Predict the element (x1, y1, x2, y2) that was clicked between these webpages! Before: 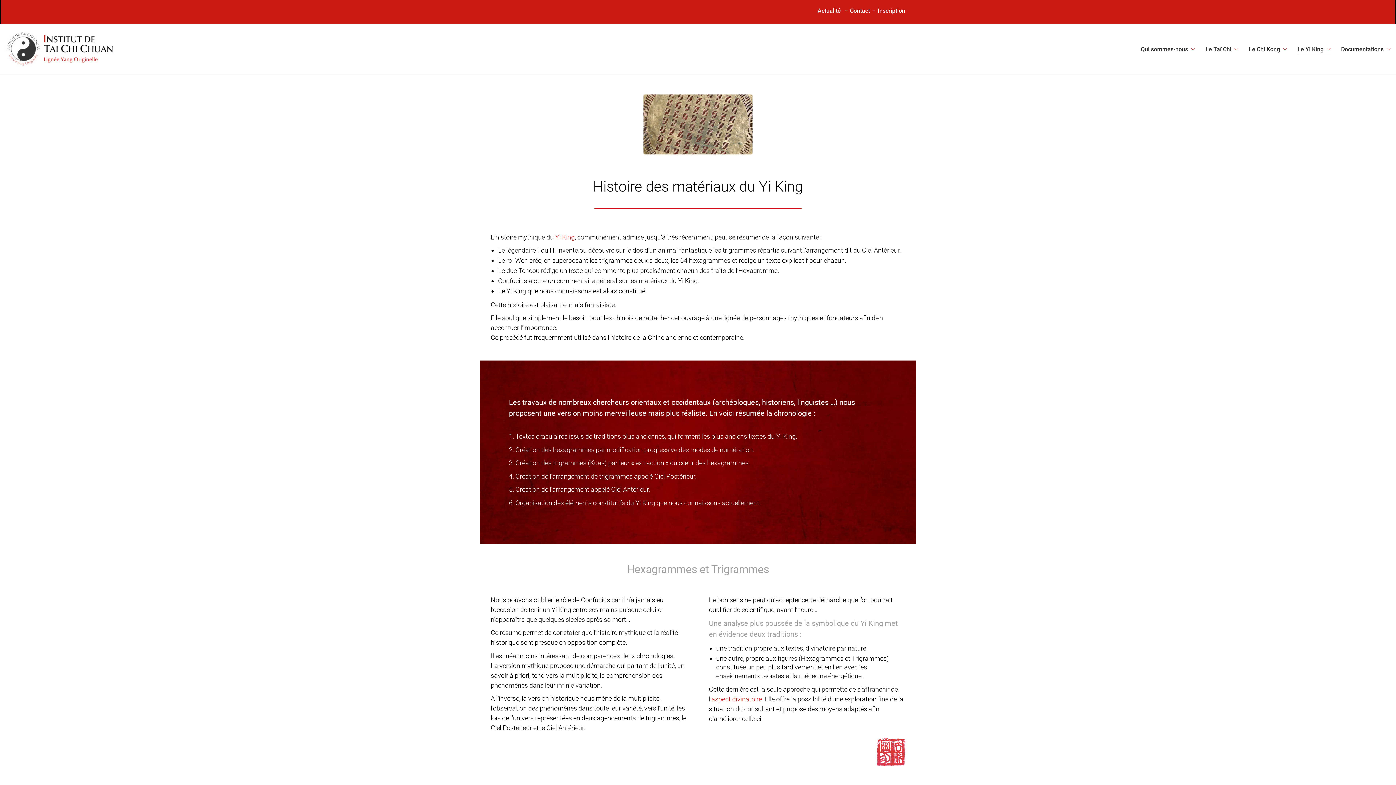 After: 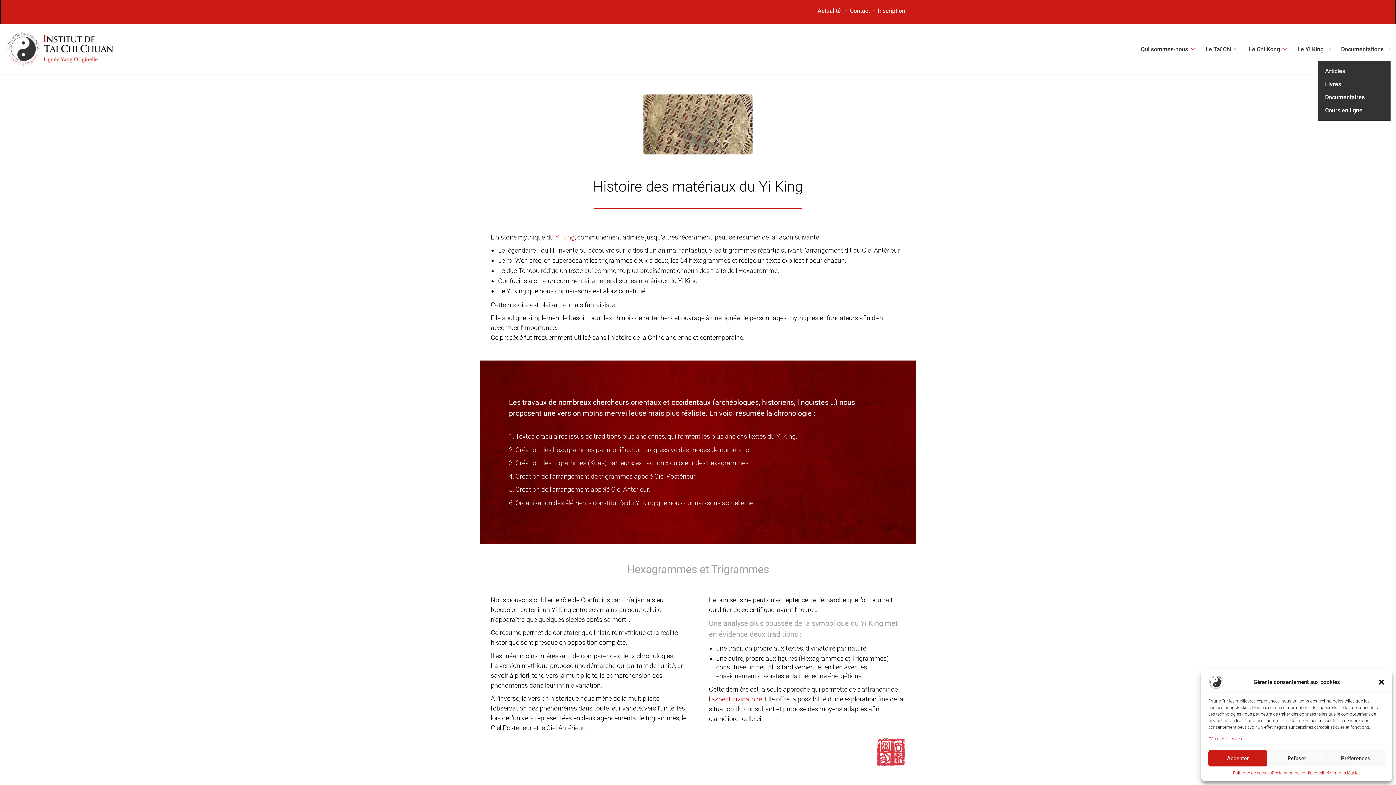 Action: bbox: (1341, 44, 1390, 53) label: Documentations